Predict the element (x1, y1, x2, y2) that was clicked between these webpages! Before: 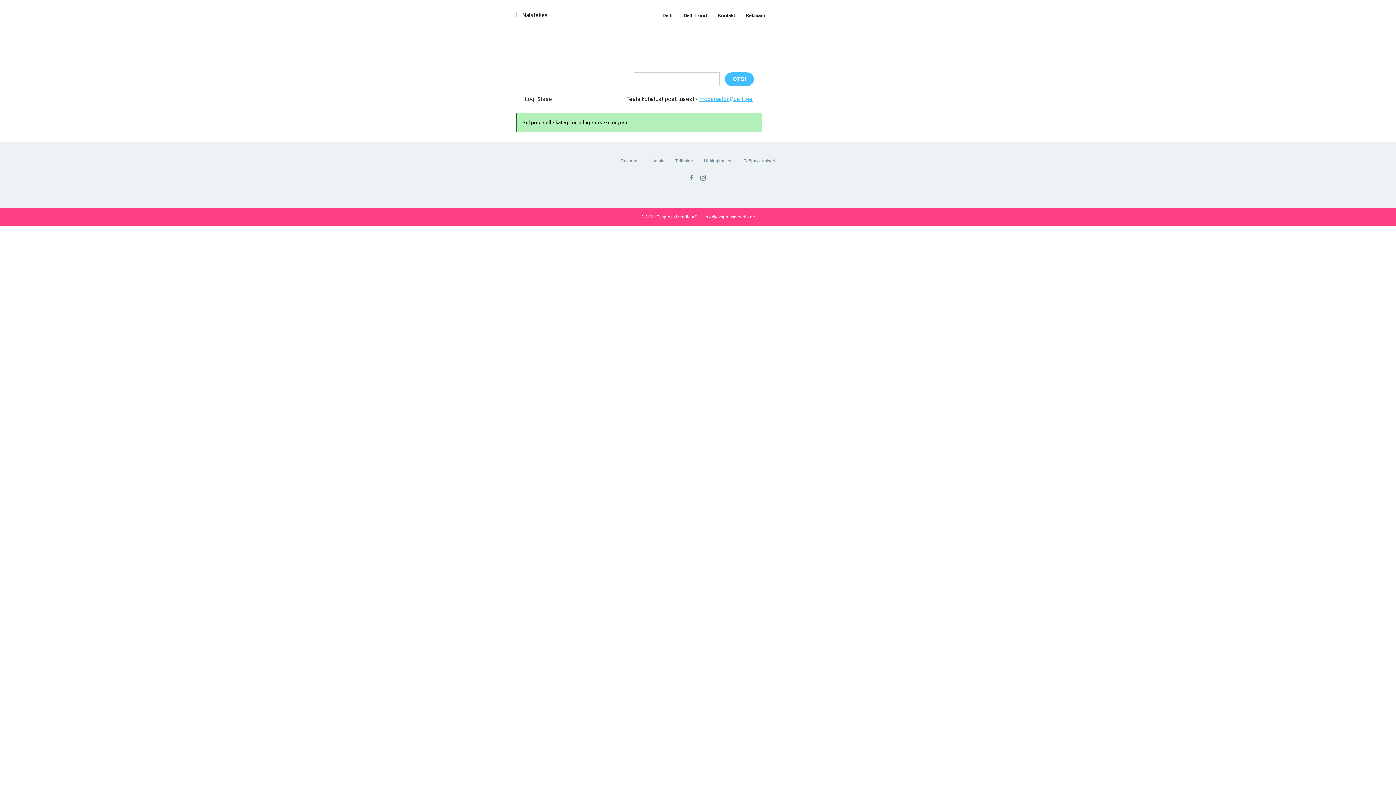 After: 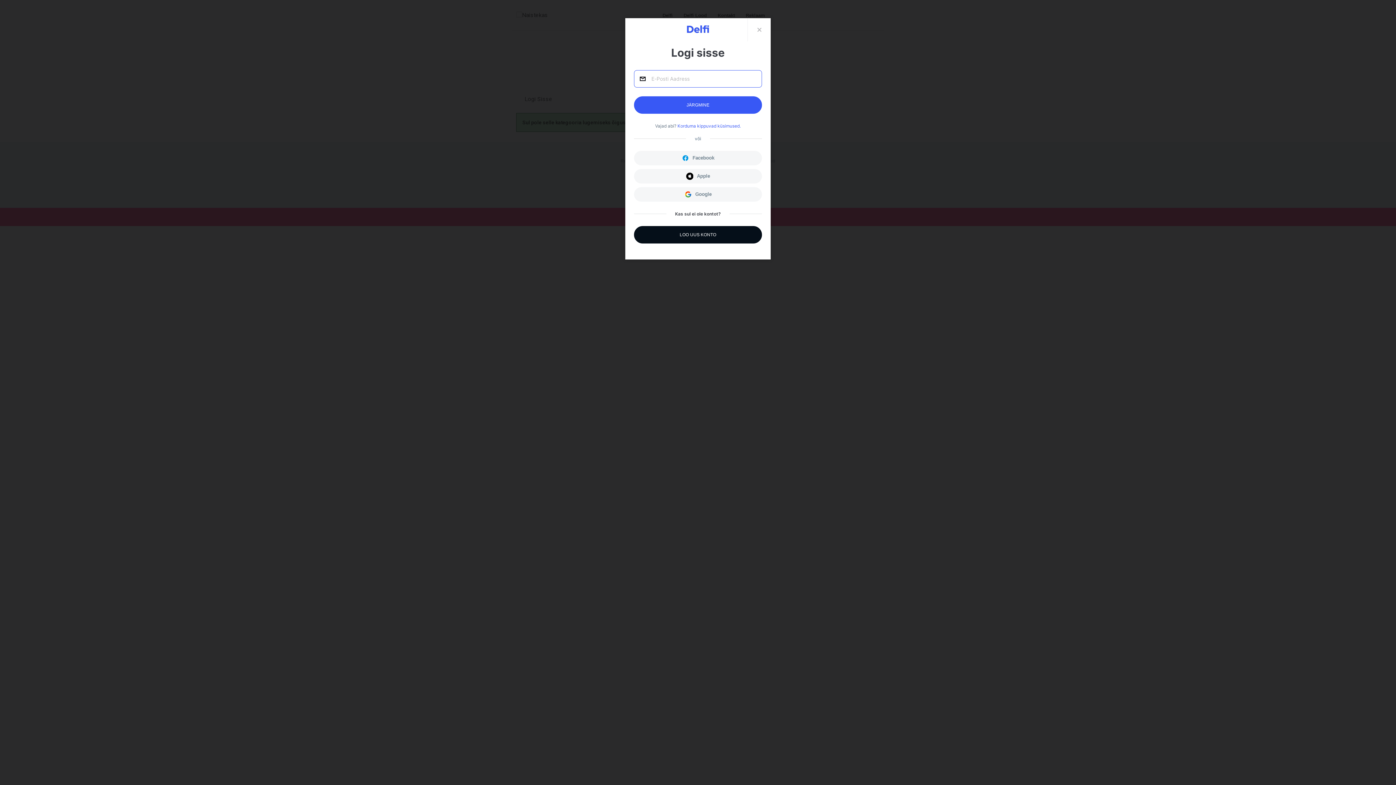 Action: bbox: (524, 95, 552, 102) label: Logi Sisse